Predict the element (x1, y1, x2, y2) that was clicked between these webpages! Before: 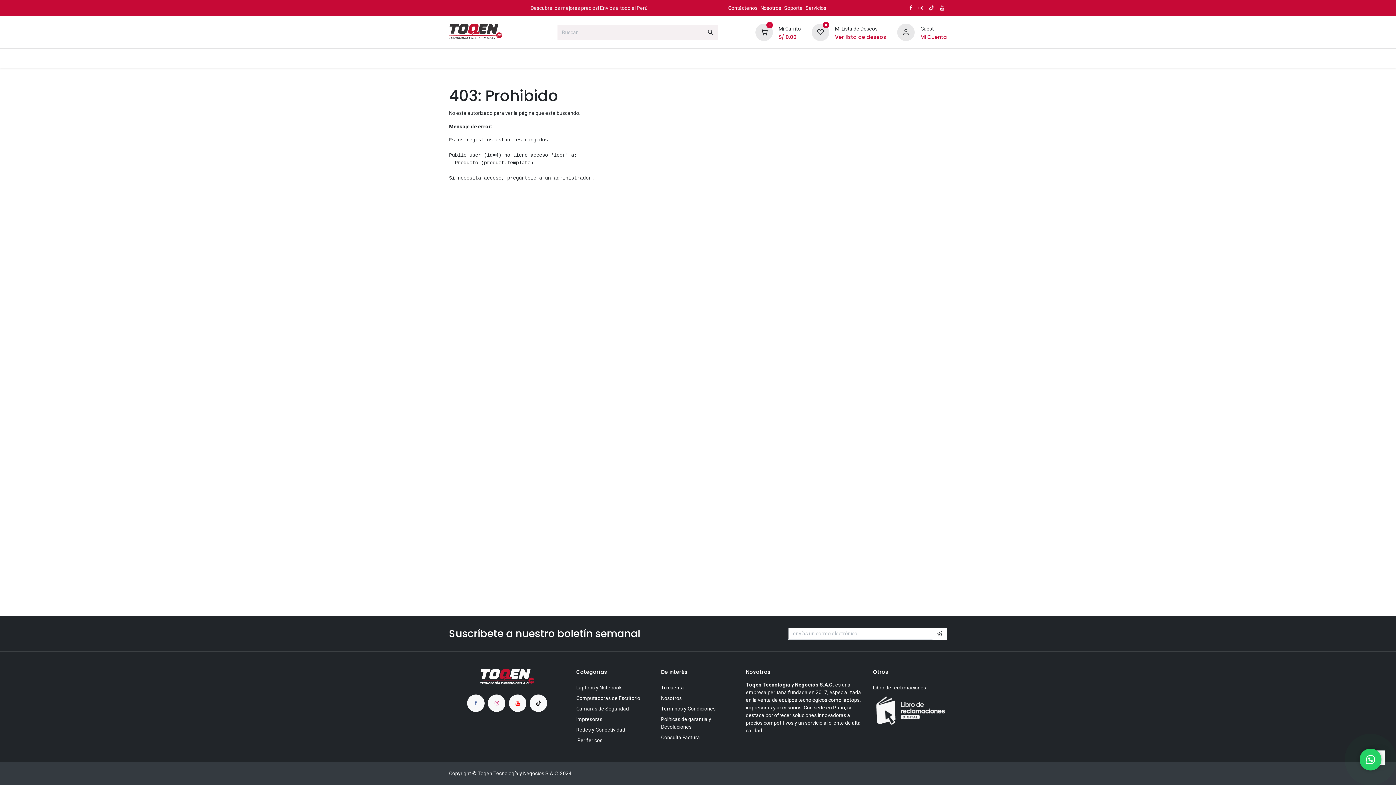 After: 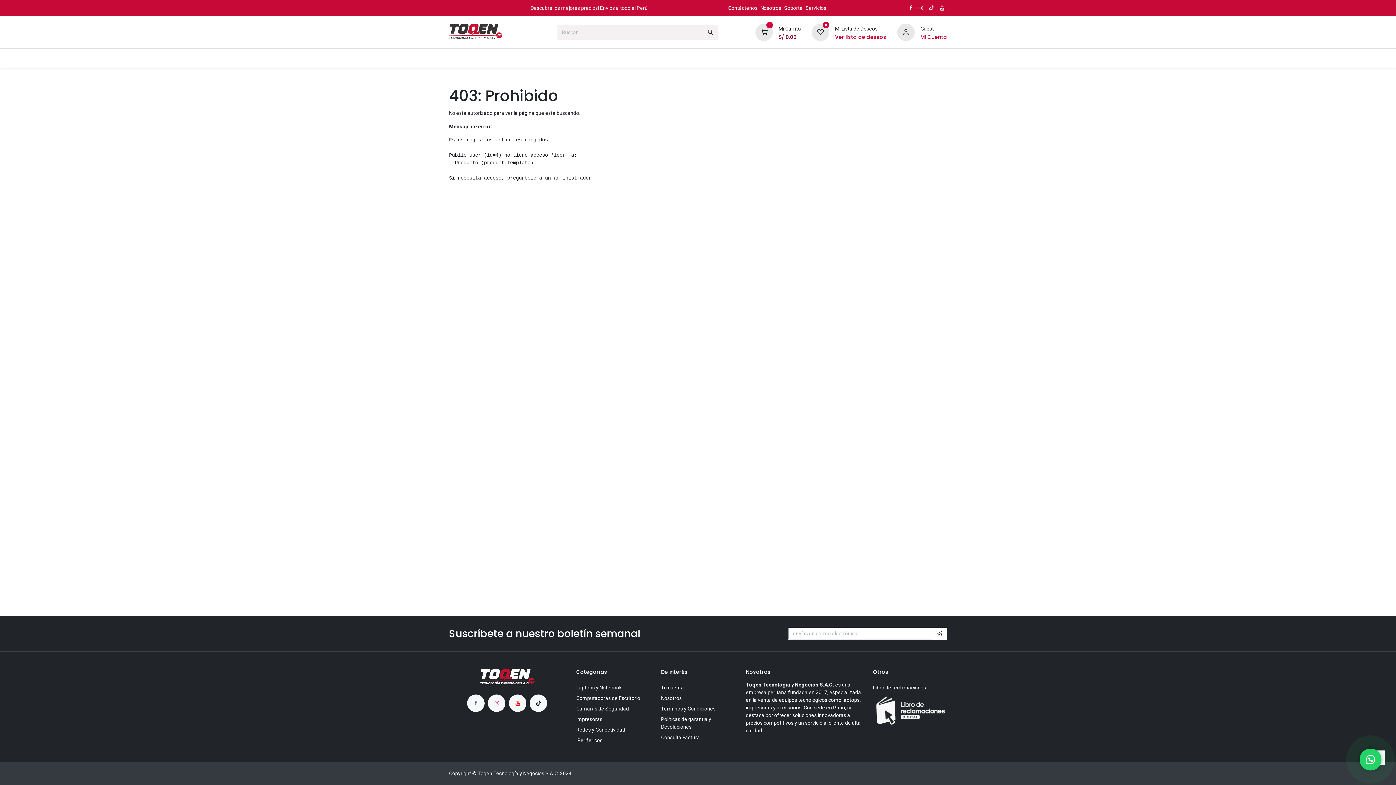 Action: label: S/ 0.00 bbox: (778, 34, 801, 39)